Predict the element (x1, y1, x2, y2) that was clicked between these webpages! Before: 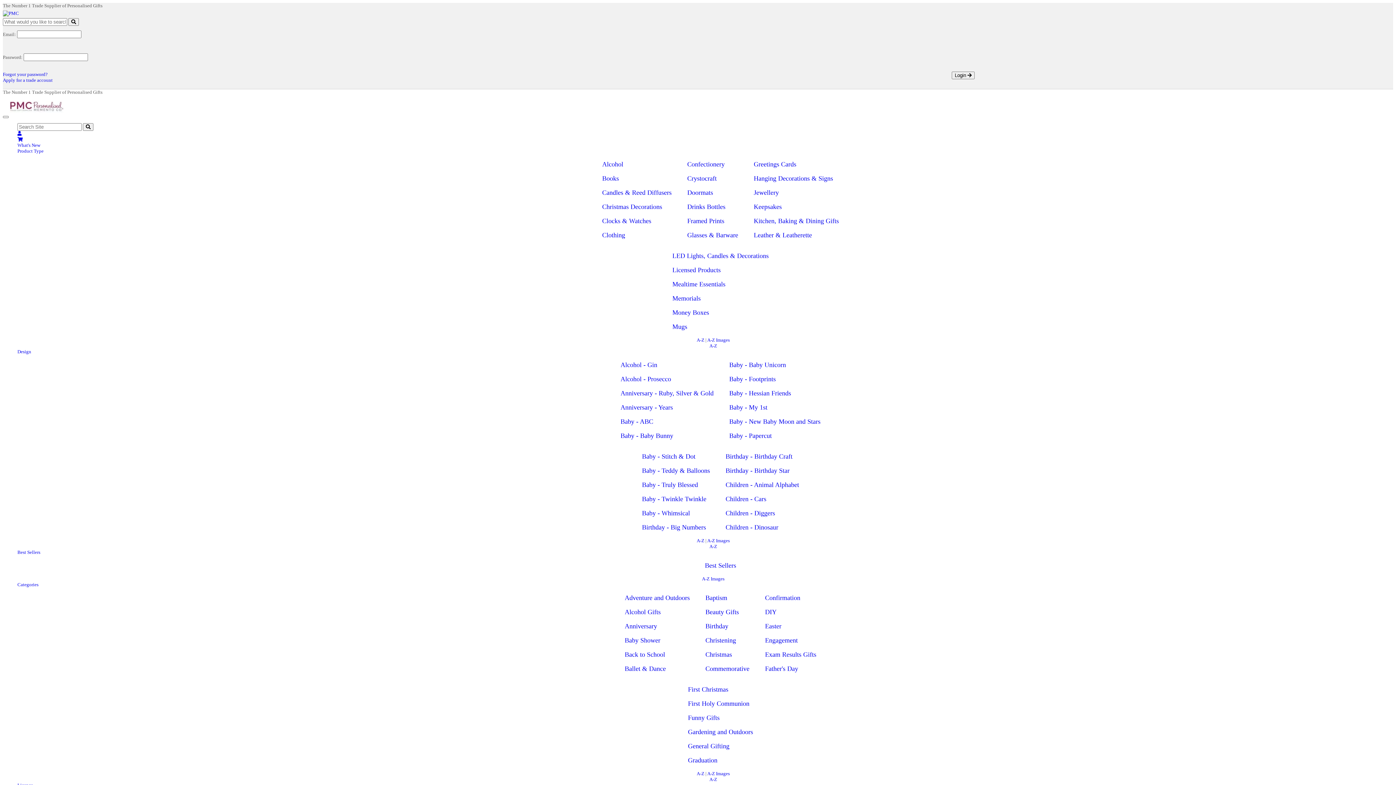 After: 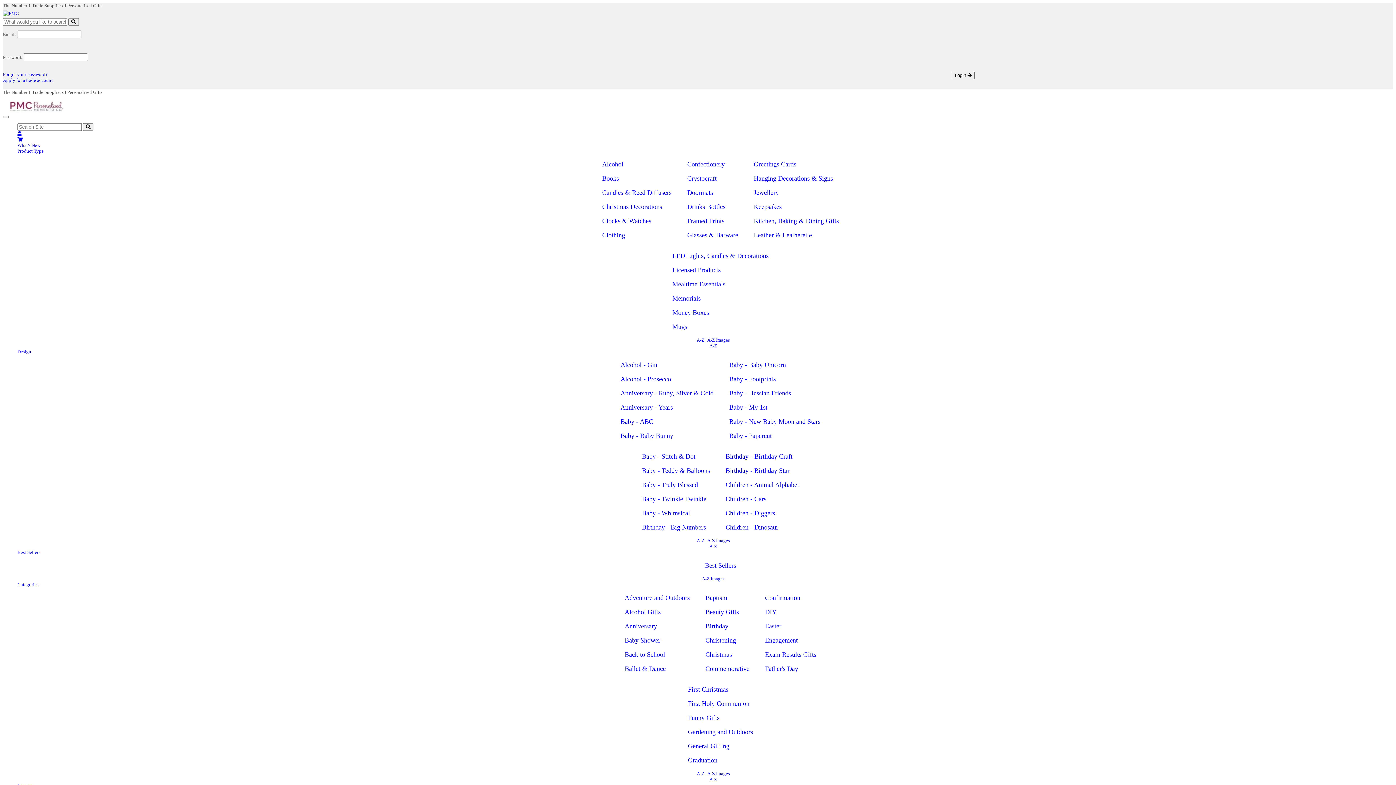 Action: label: What's New bbox: (17, 142, 40, 148)